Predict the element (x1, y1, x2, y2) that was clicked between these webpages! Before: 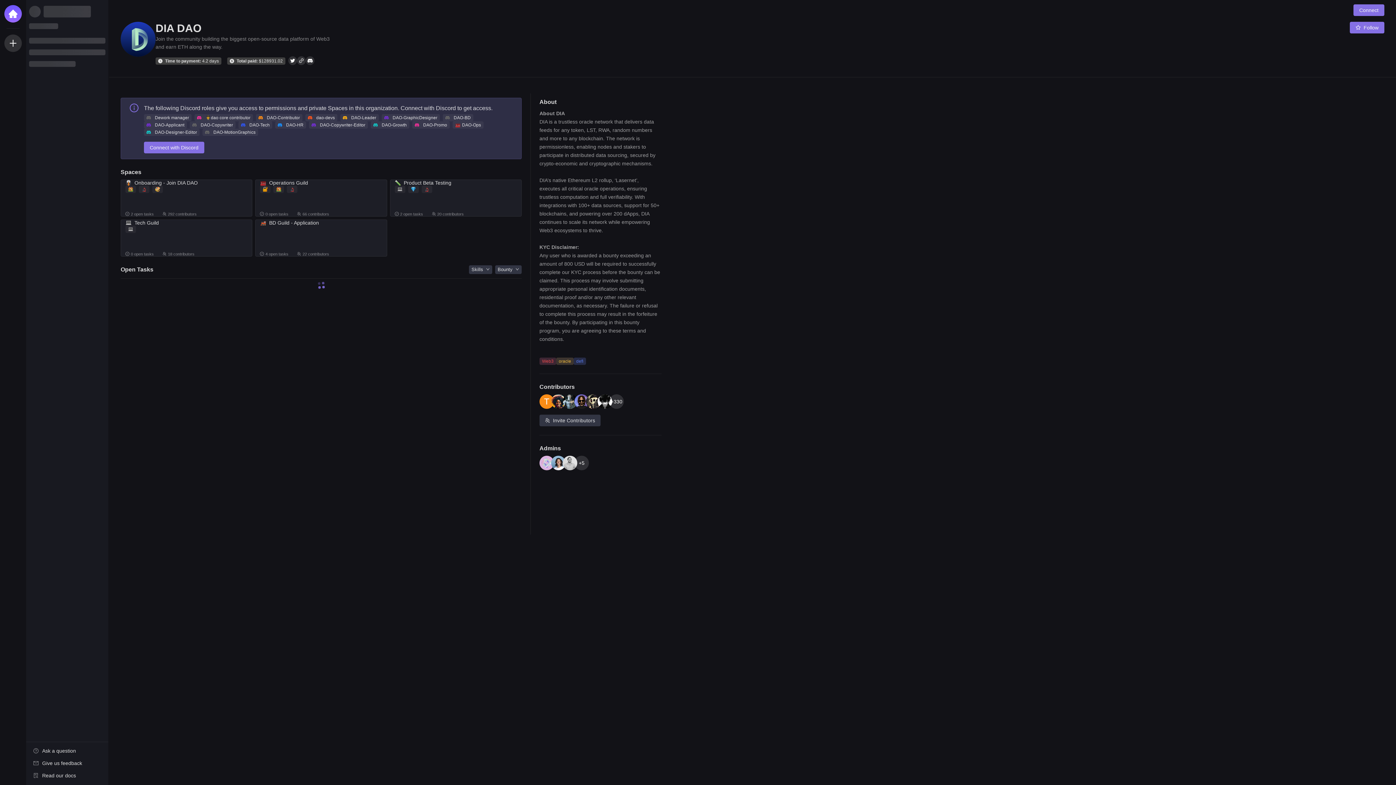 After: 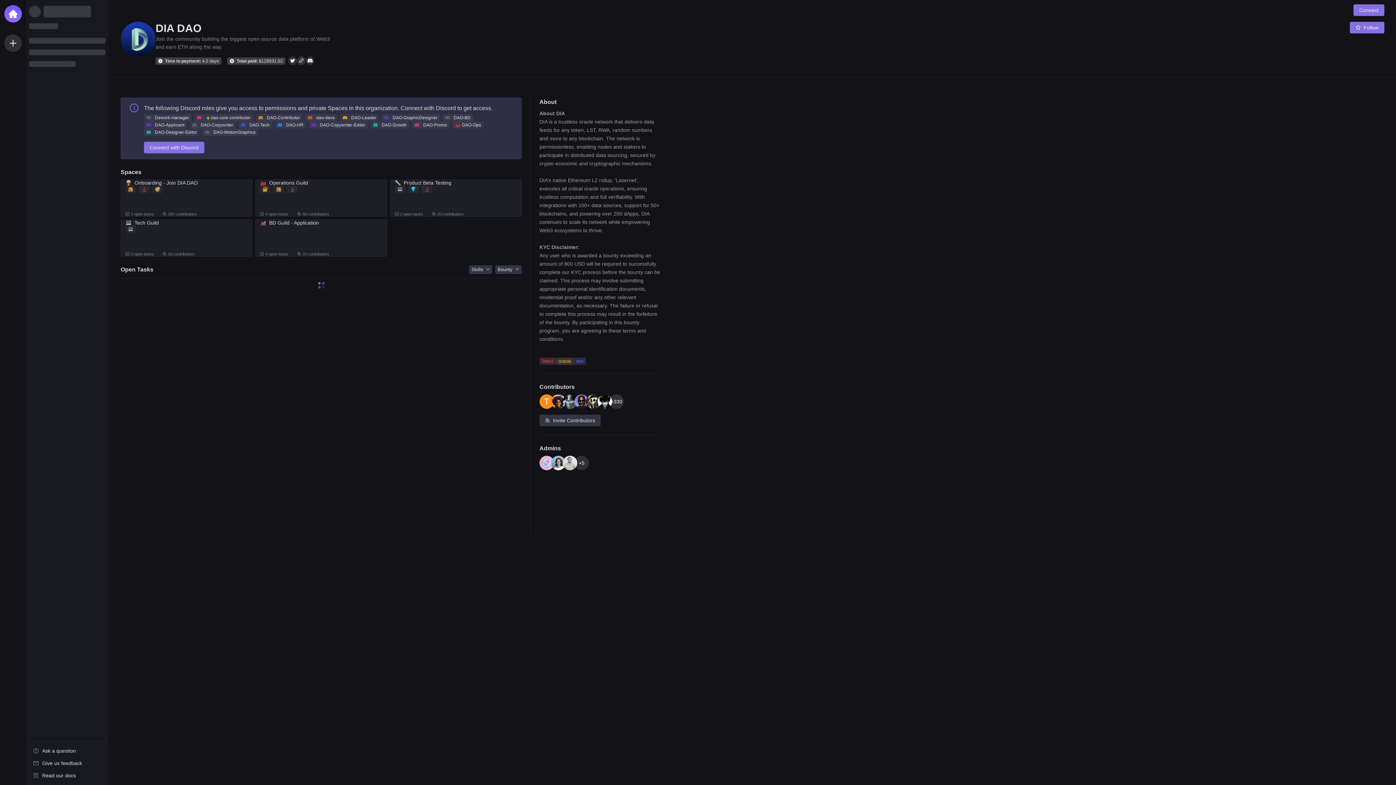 Action: bbox: (305, 56, 314, 65)